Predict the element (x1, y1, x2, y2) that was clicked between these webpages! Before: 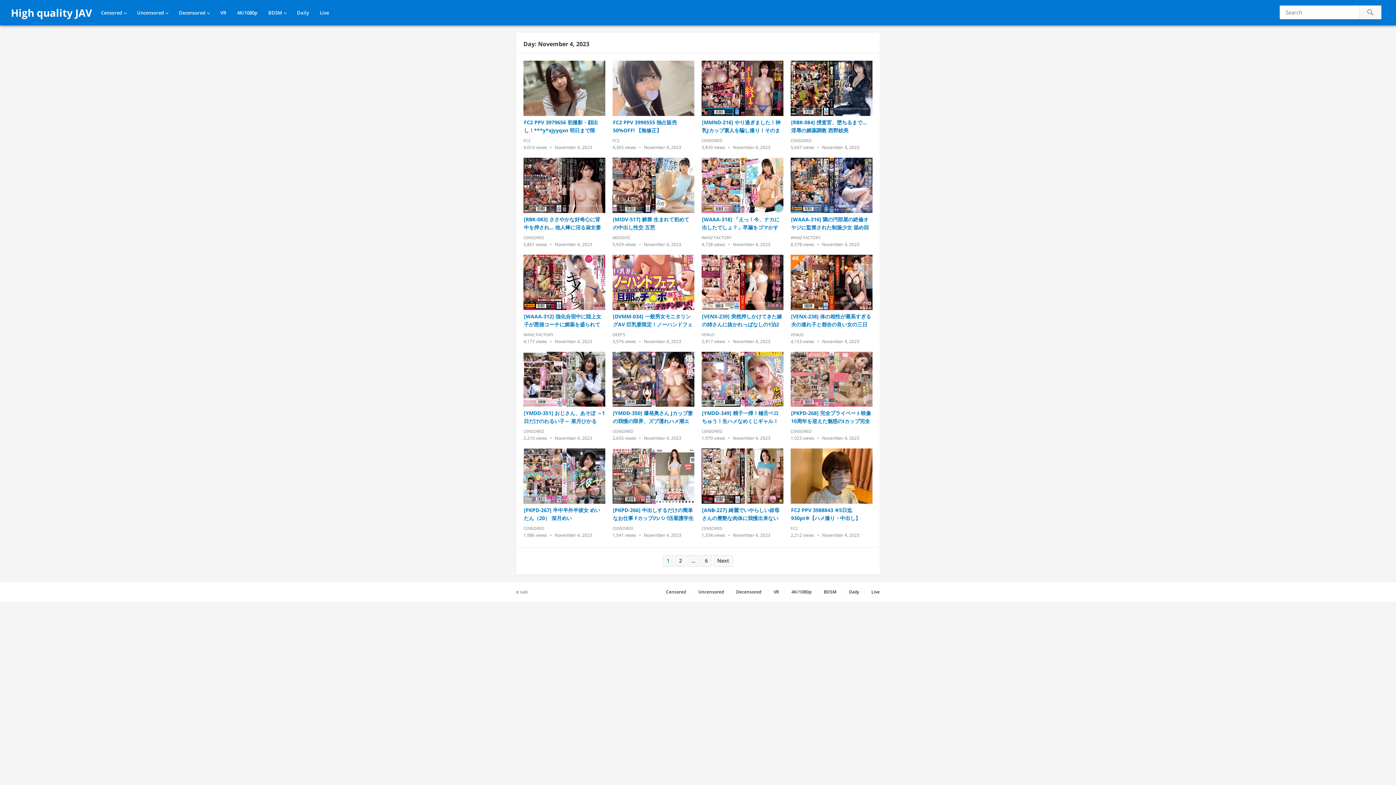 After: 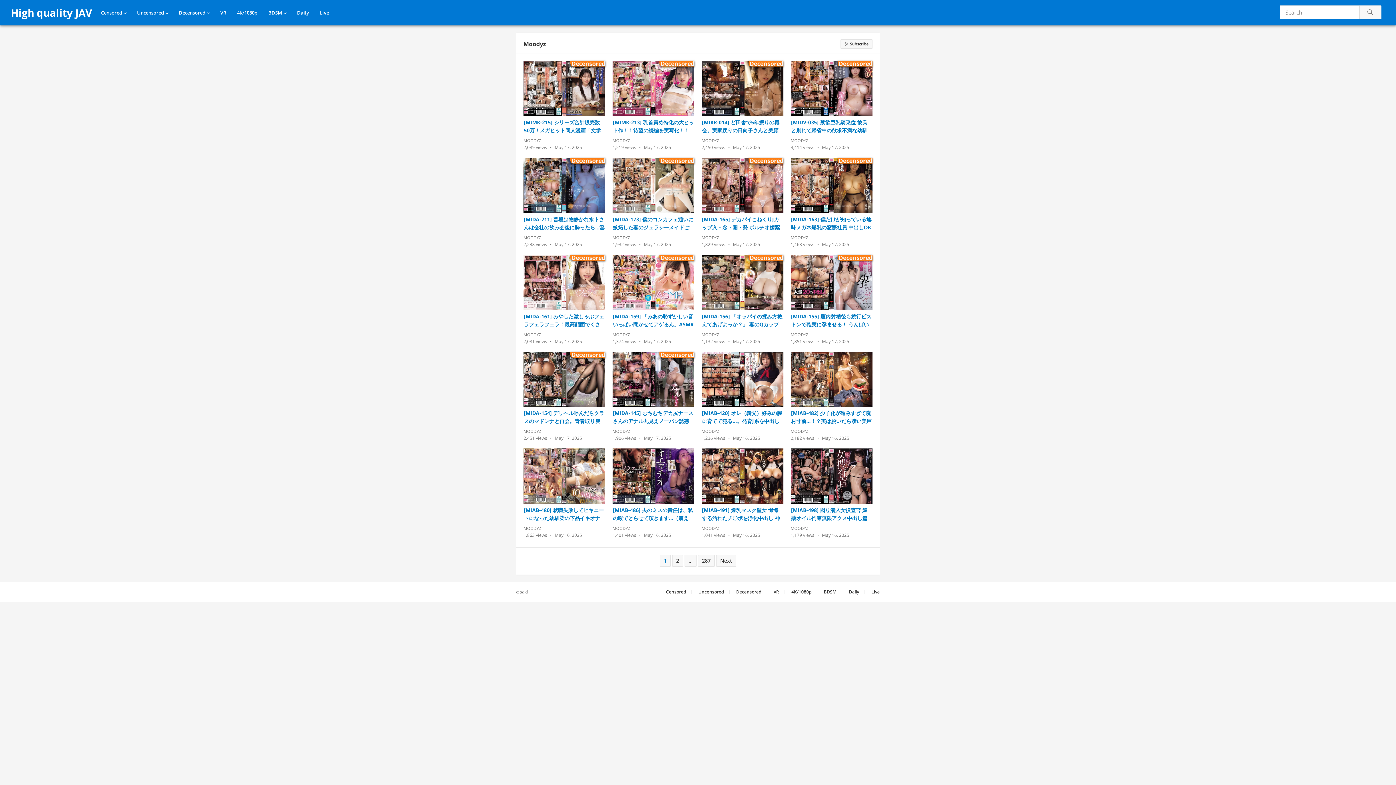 Action: bbox: (612, 234, 630, 240) label: MOODYZ